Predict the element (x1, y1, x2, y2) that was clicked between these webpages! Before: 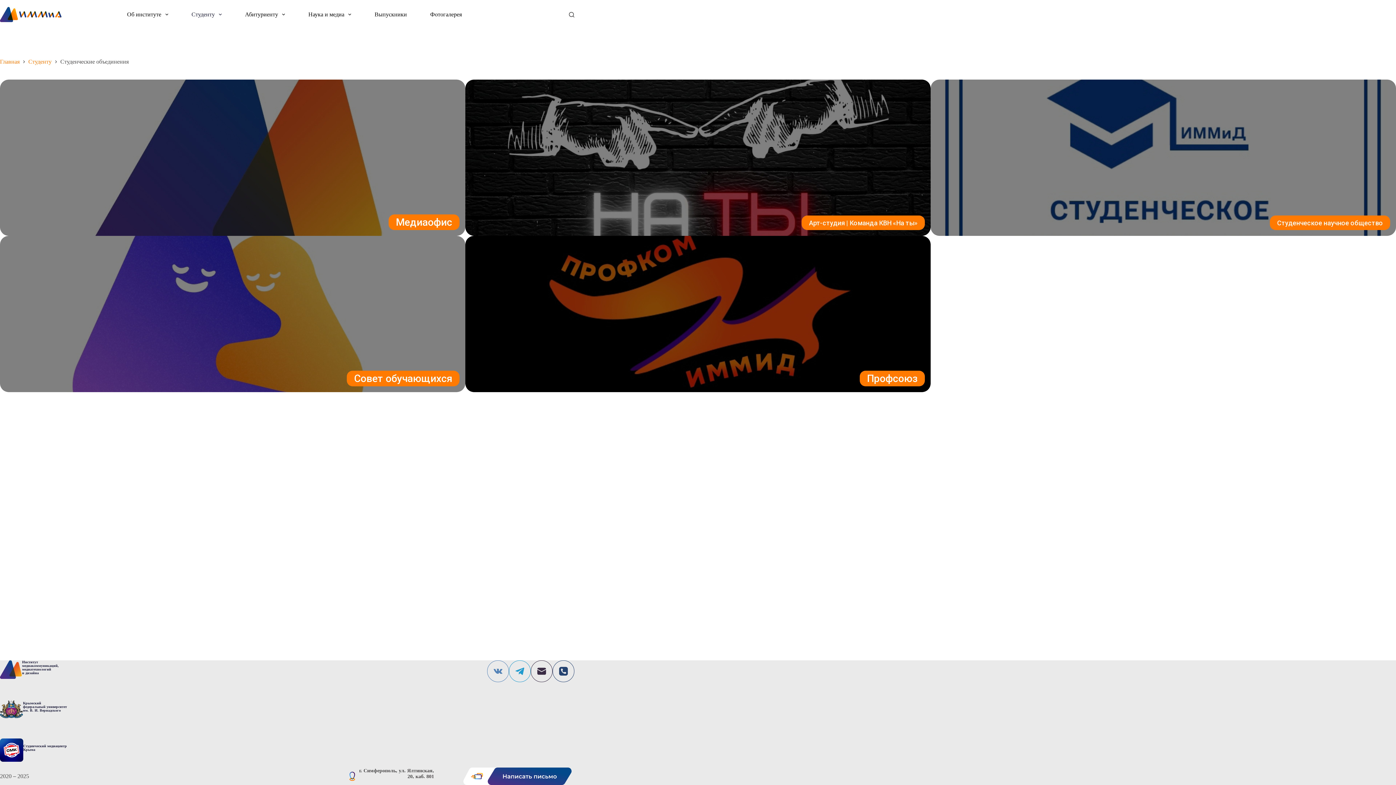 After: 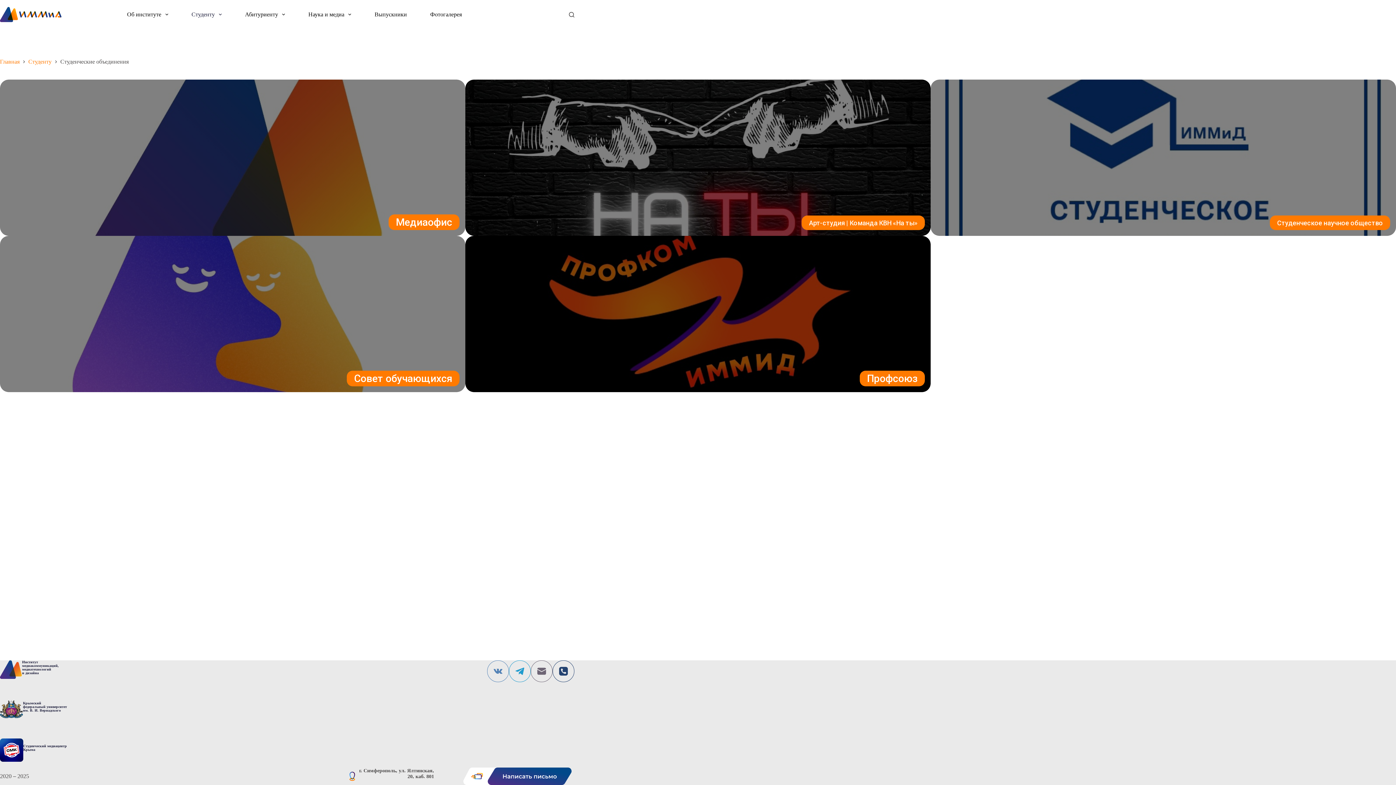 Action: bbox: (530, 660, 552, 682) label: Email